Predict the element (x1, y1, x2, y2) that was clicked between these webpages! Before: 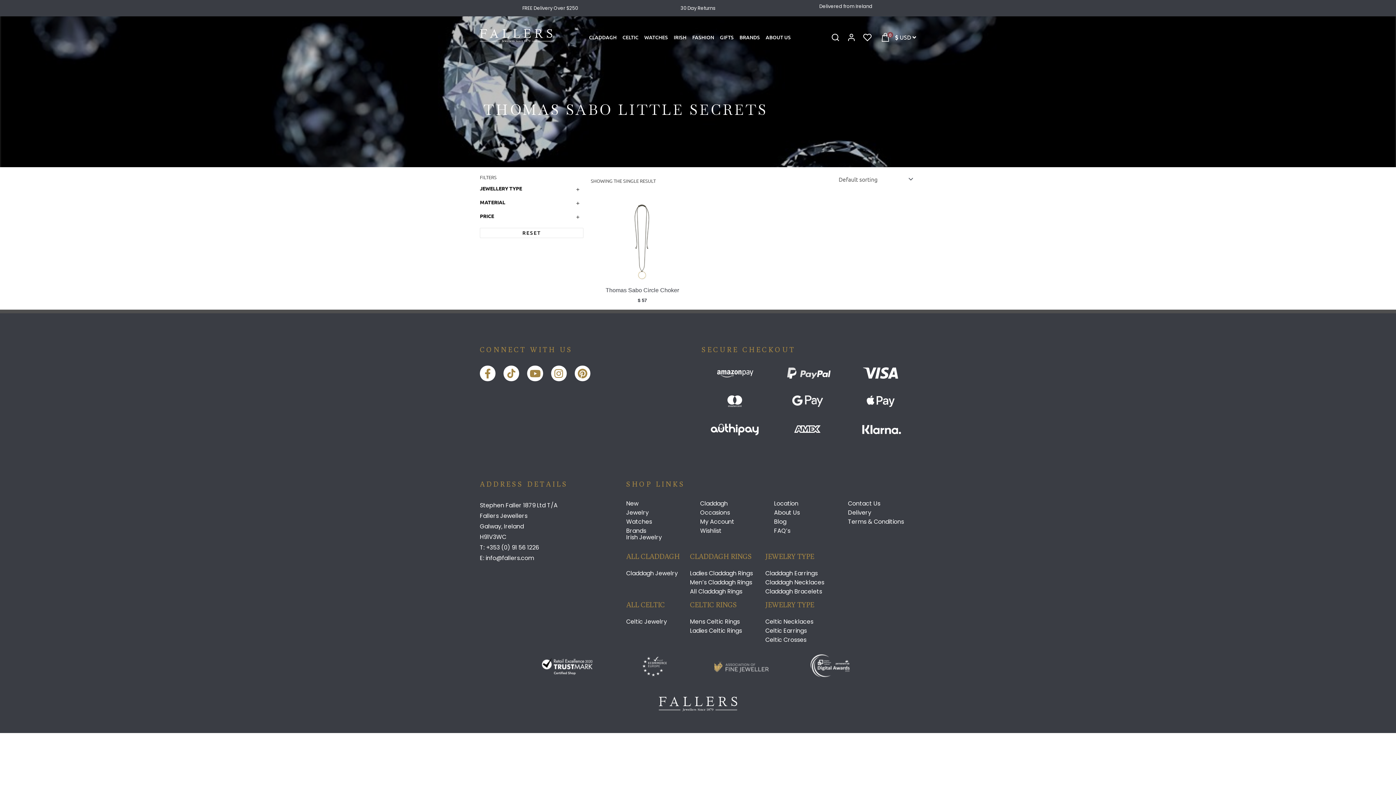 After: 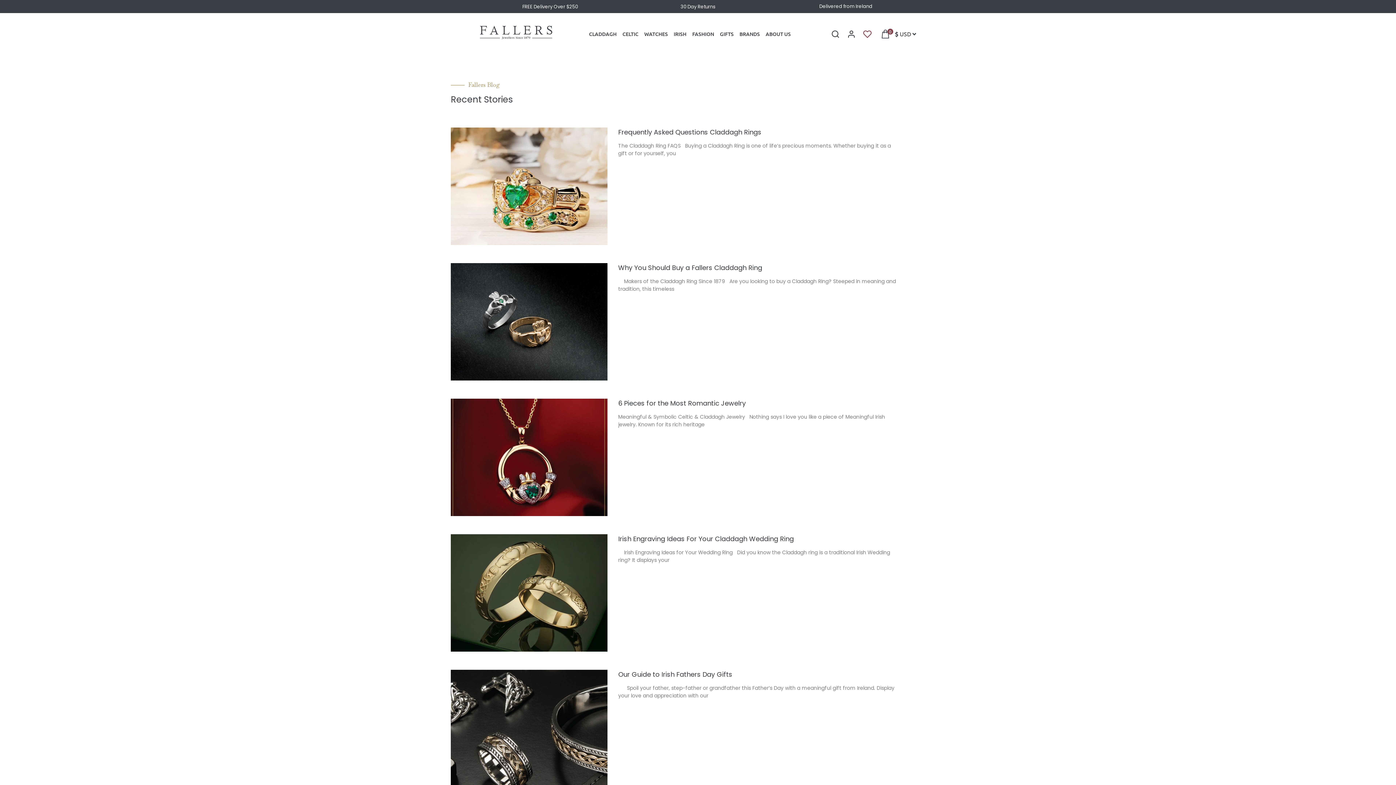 Action: label: Blog bbox: (774, 518, 842, 525)